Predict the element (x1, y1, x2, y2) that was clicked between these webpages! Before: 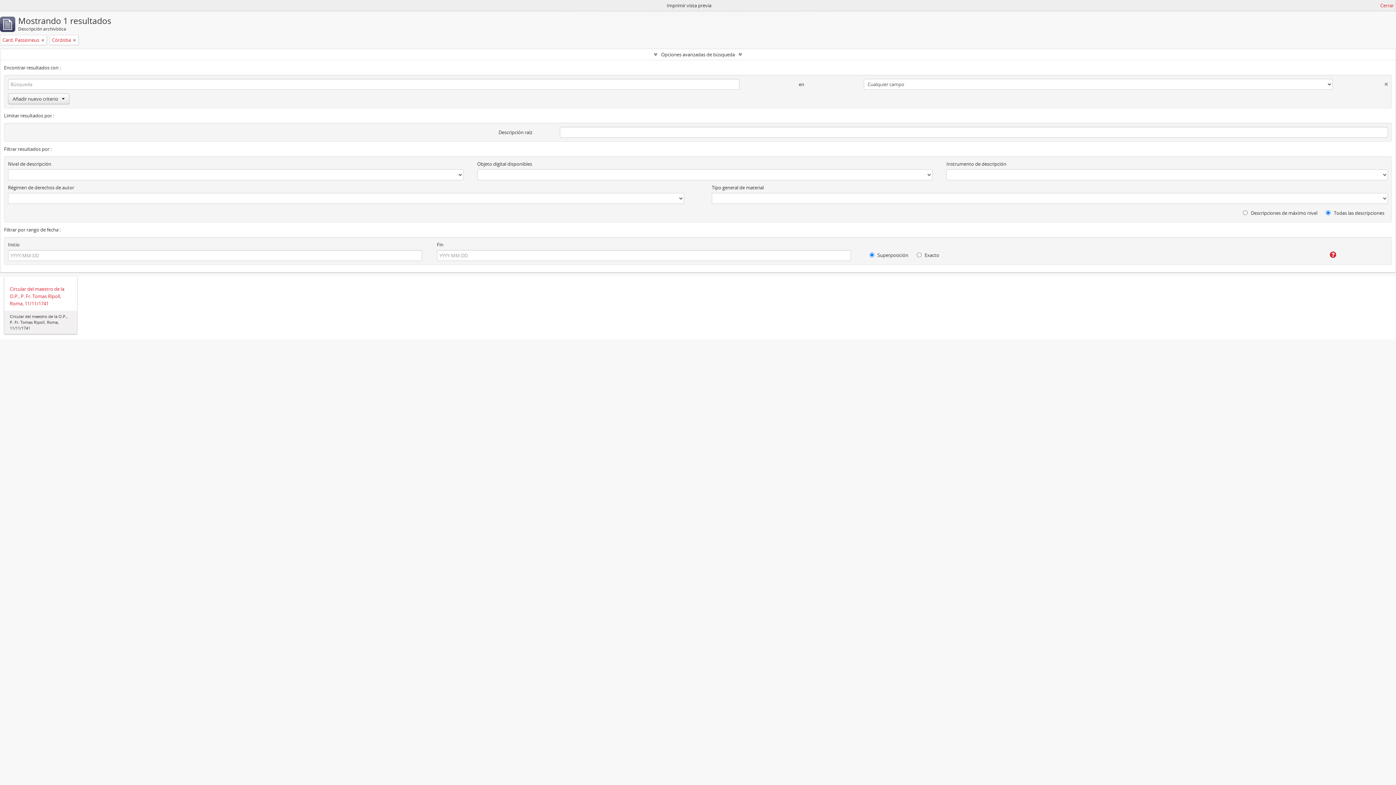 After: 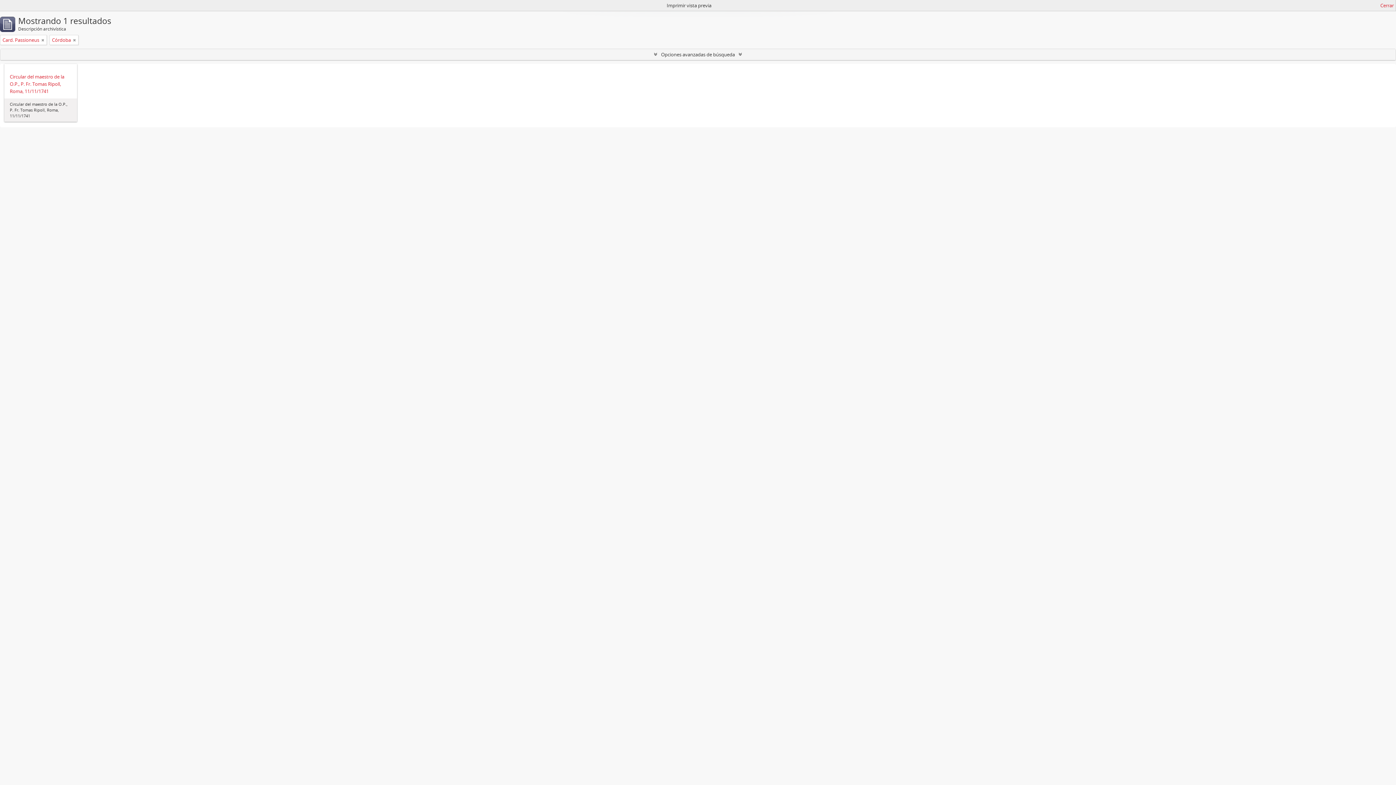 Action: bbox: (0, 49, 1396, 60) label: Opciones avanzadas de búsqueda